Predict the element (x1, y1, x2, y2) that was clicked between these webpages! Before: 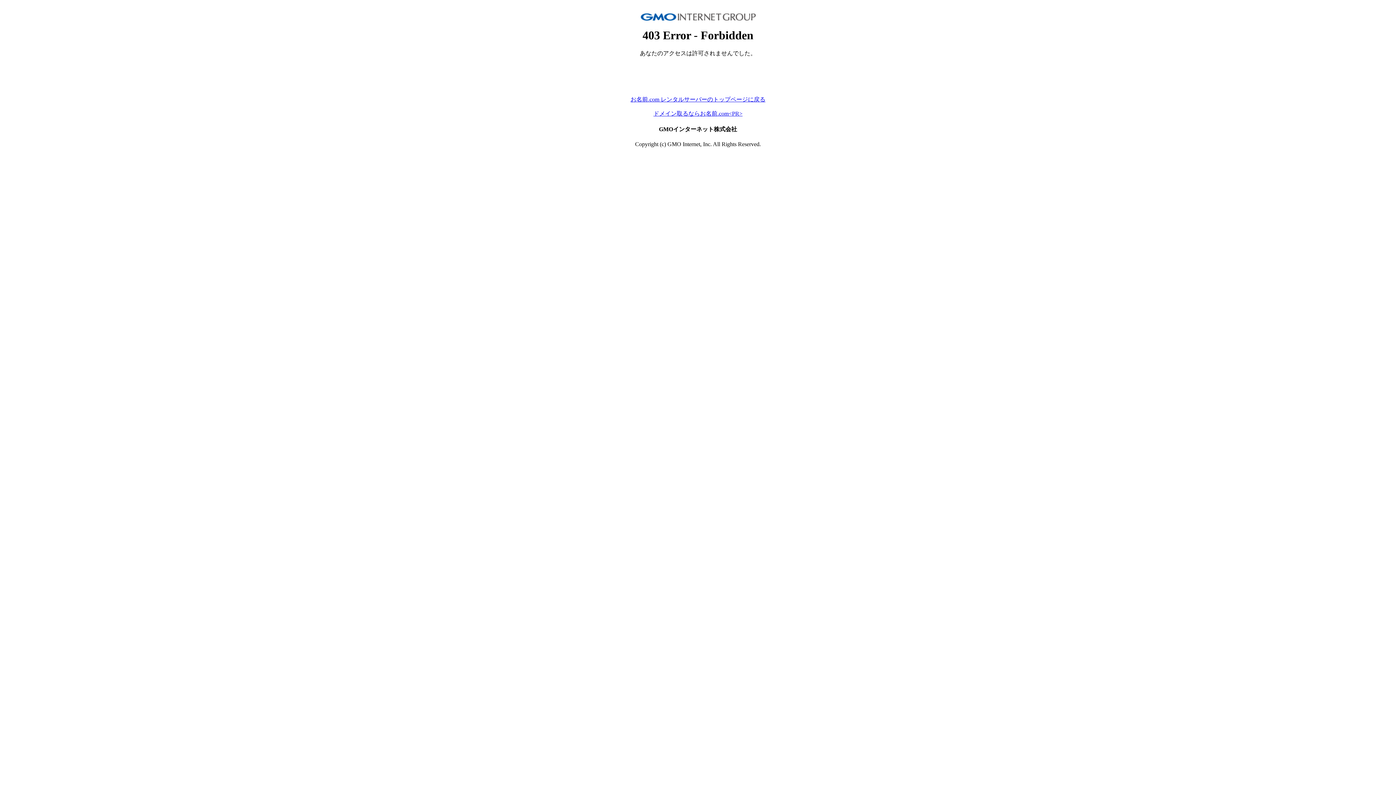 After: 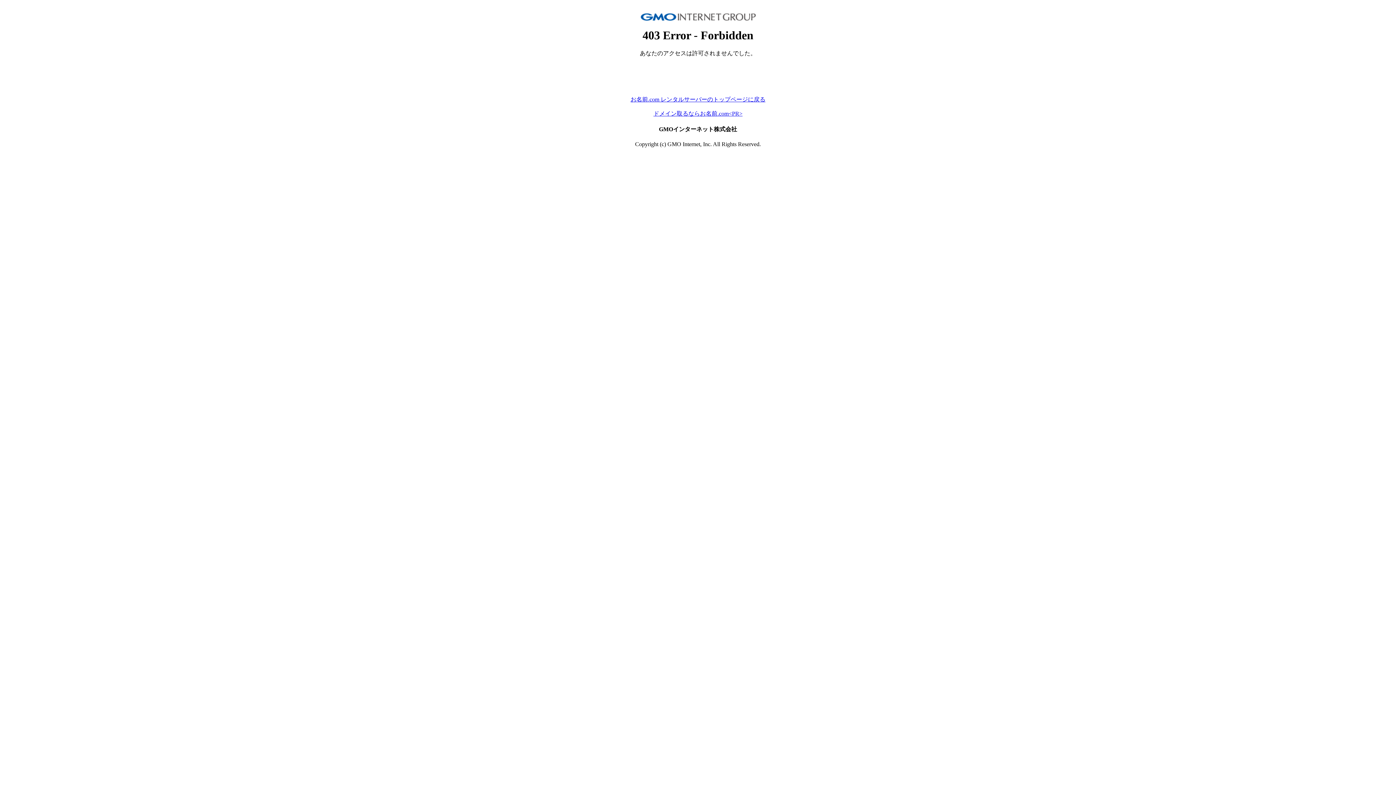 Action: bbox: (653, 110, 742, 116) label: ドメイン取るならお名前.com<PR>